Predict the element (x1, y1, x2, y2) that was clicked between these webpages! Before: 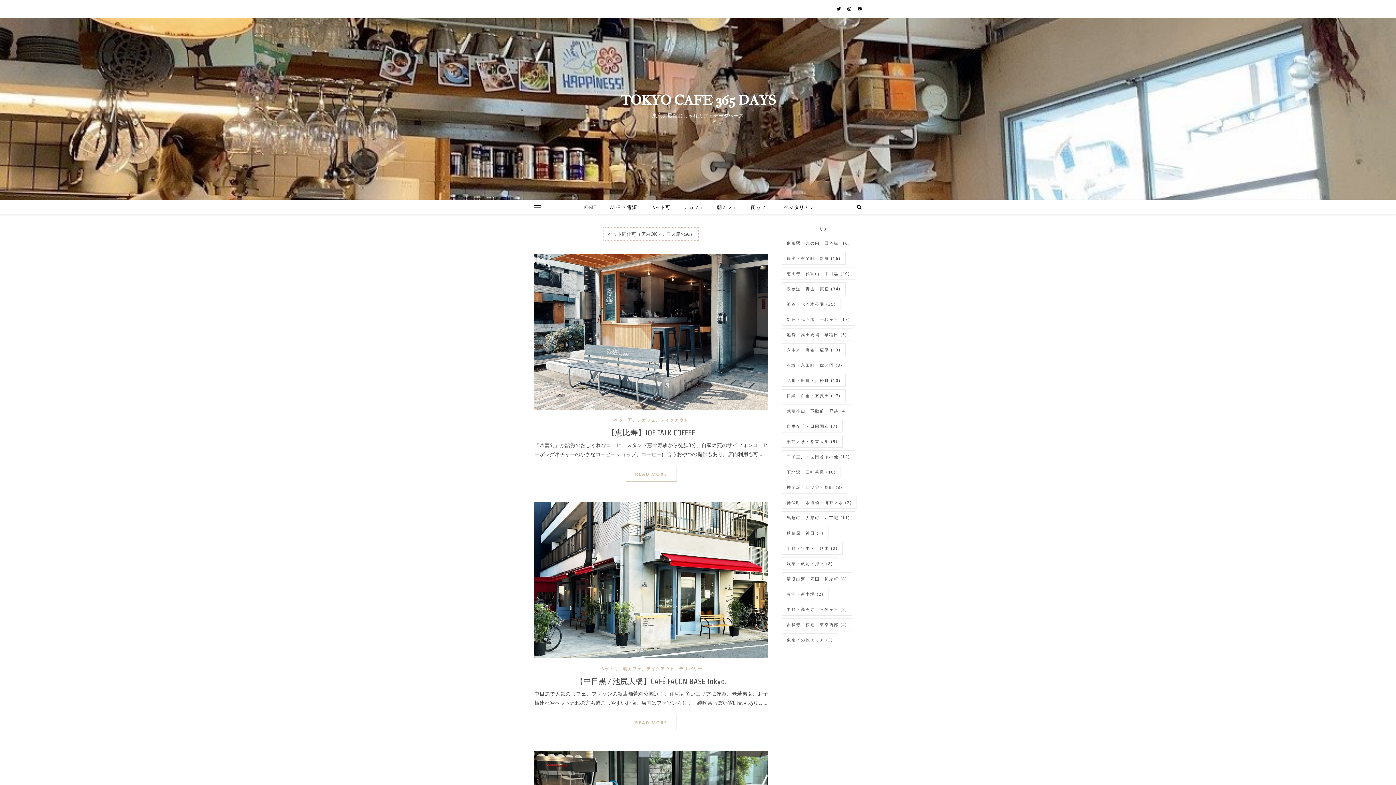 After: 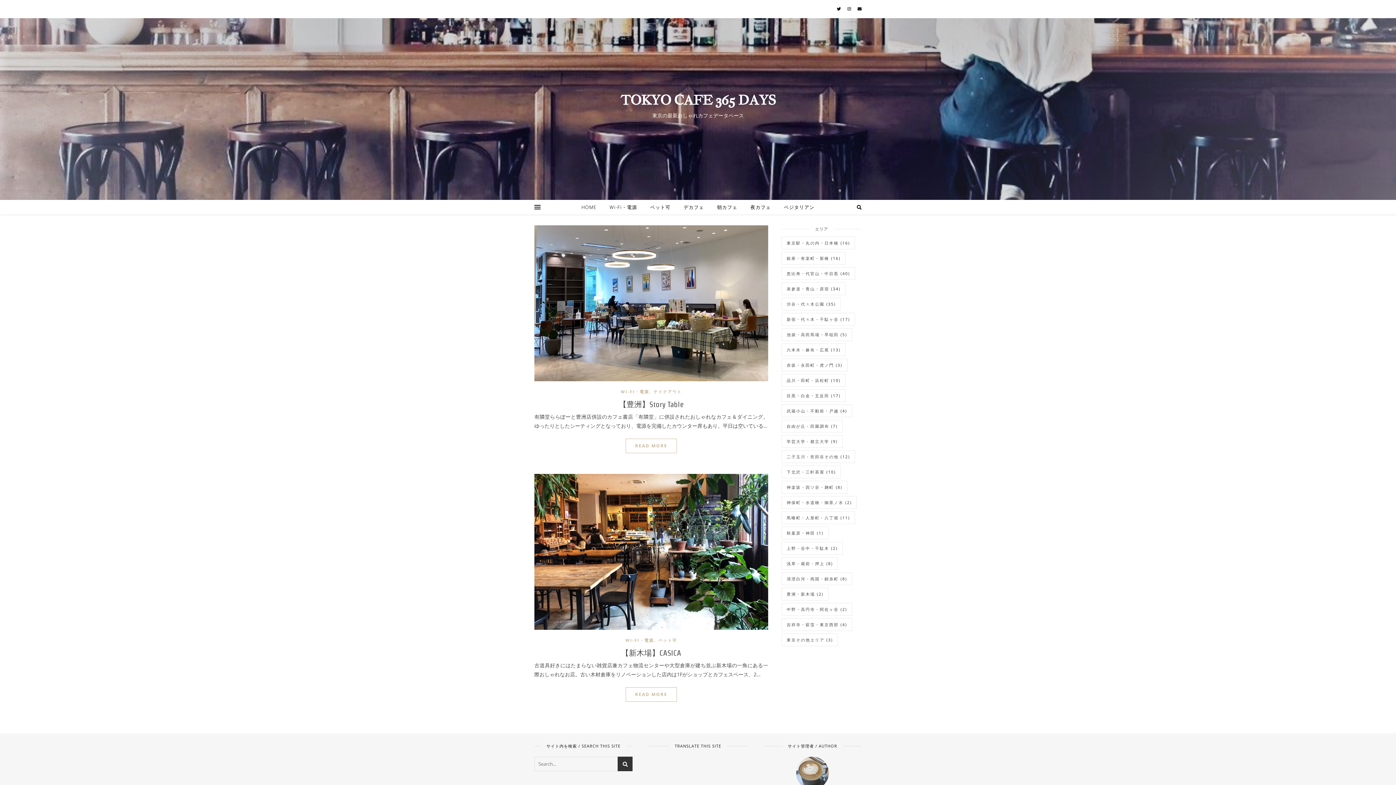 Action: label: 豊洲・新木場 (2個の項目) bbox: (781, 588, 828, 600)